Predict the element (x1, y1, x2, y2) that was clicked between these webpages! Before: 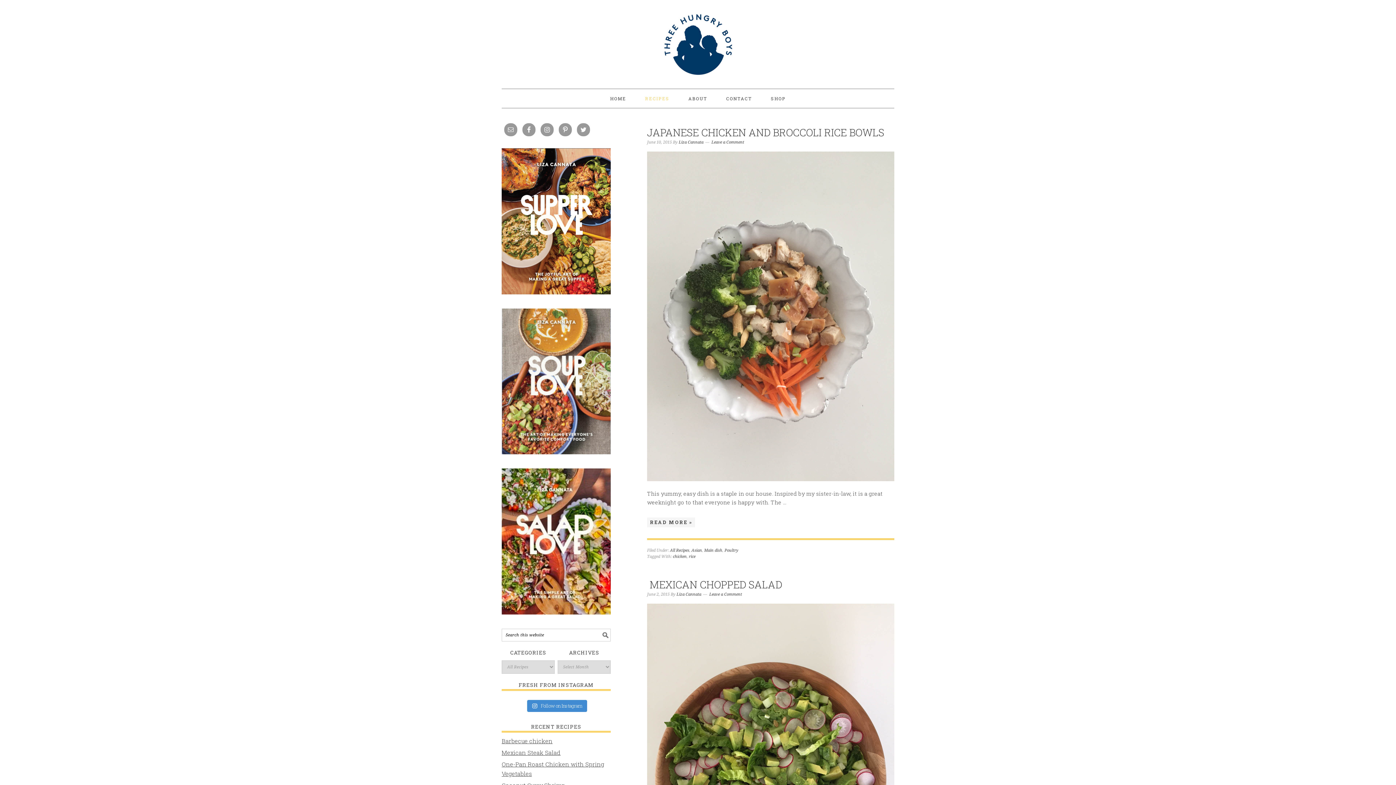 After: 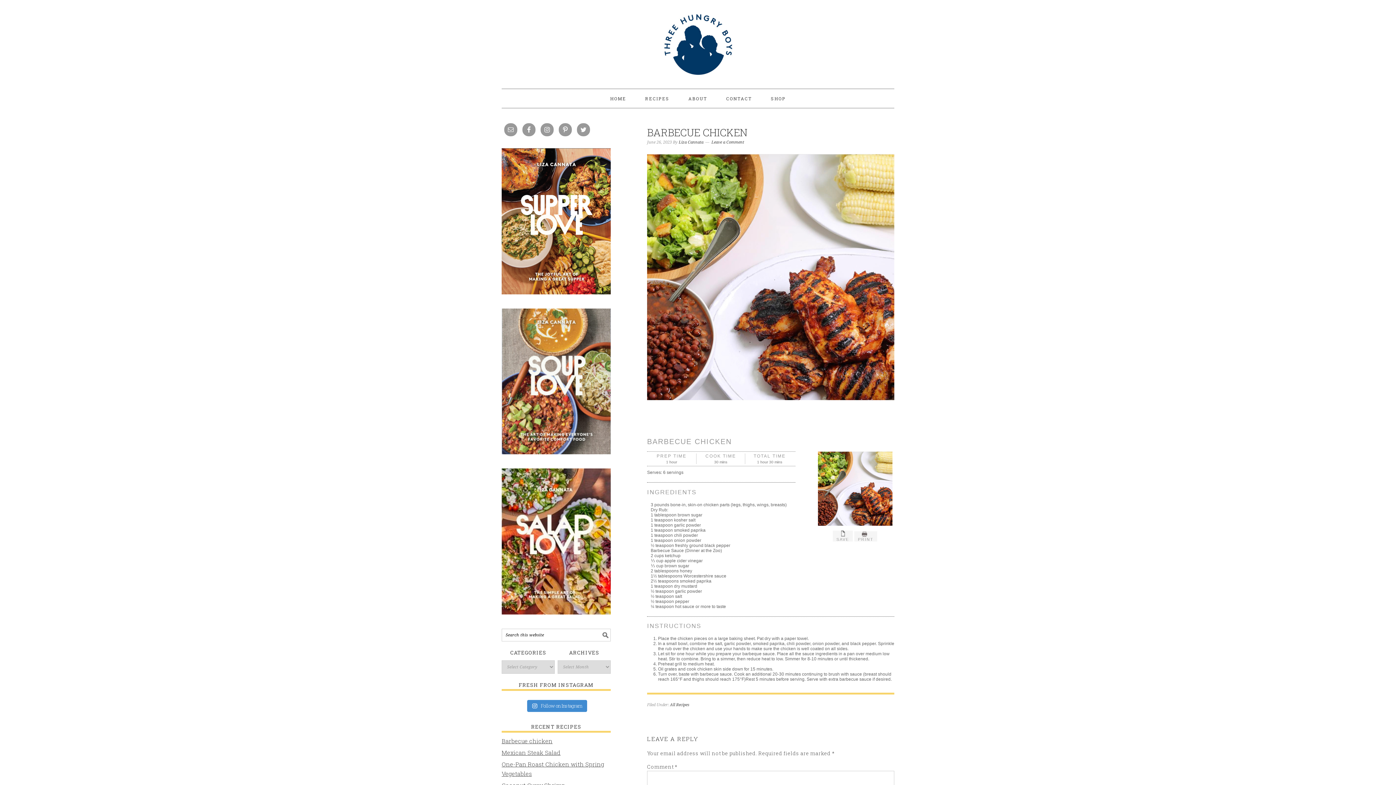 Action: bbox: (501, 737, 552, 745) label: Barbecue chicken